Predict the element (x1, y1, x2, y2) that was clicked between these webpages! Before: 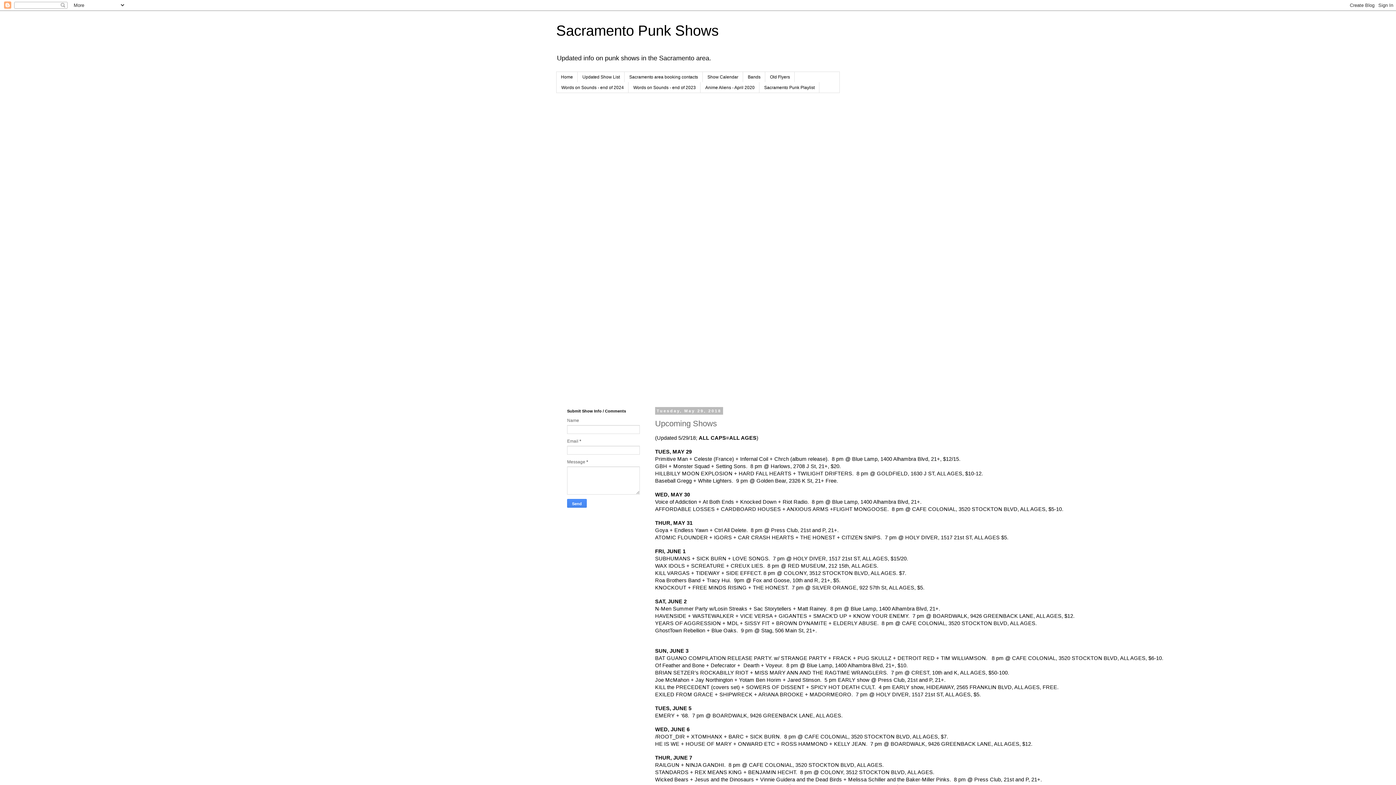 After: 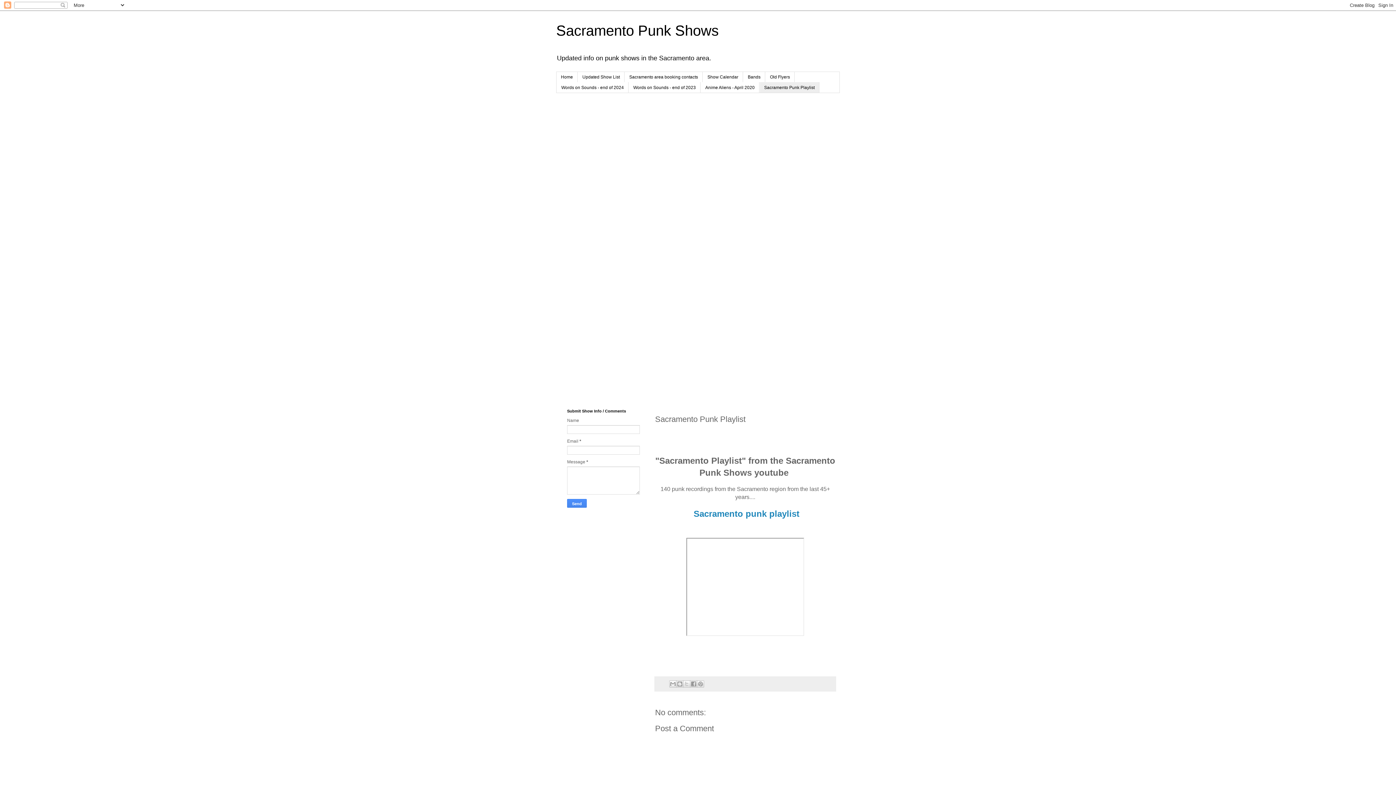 Action: bbox: (759, 82, 819, 92) label: Sacramento Punk Playlist